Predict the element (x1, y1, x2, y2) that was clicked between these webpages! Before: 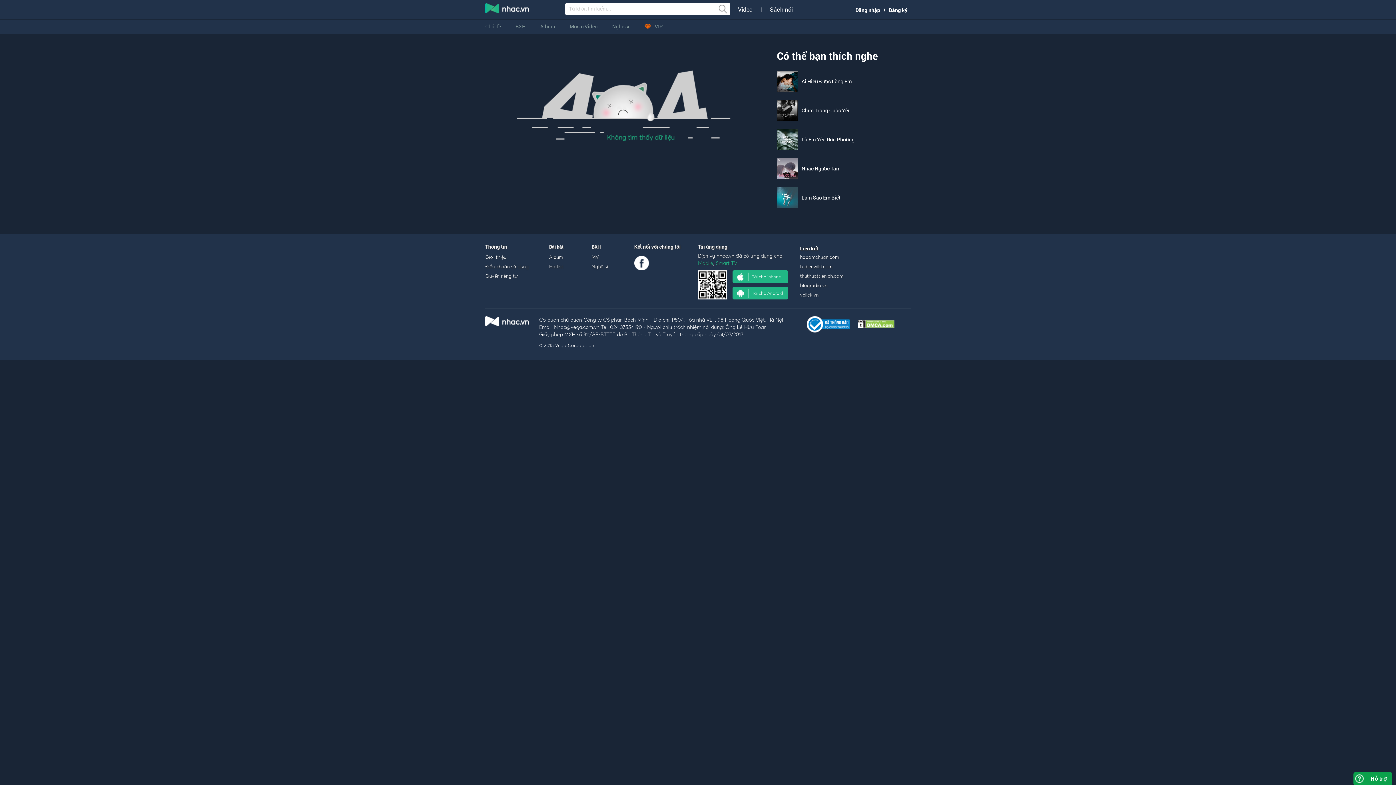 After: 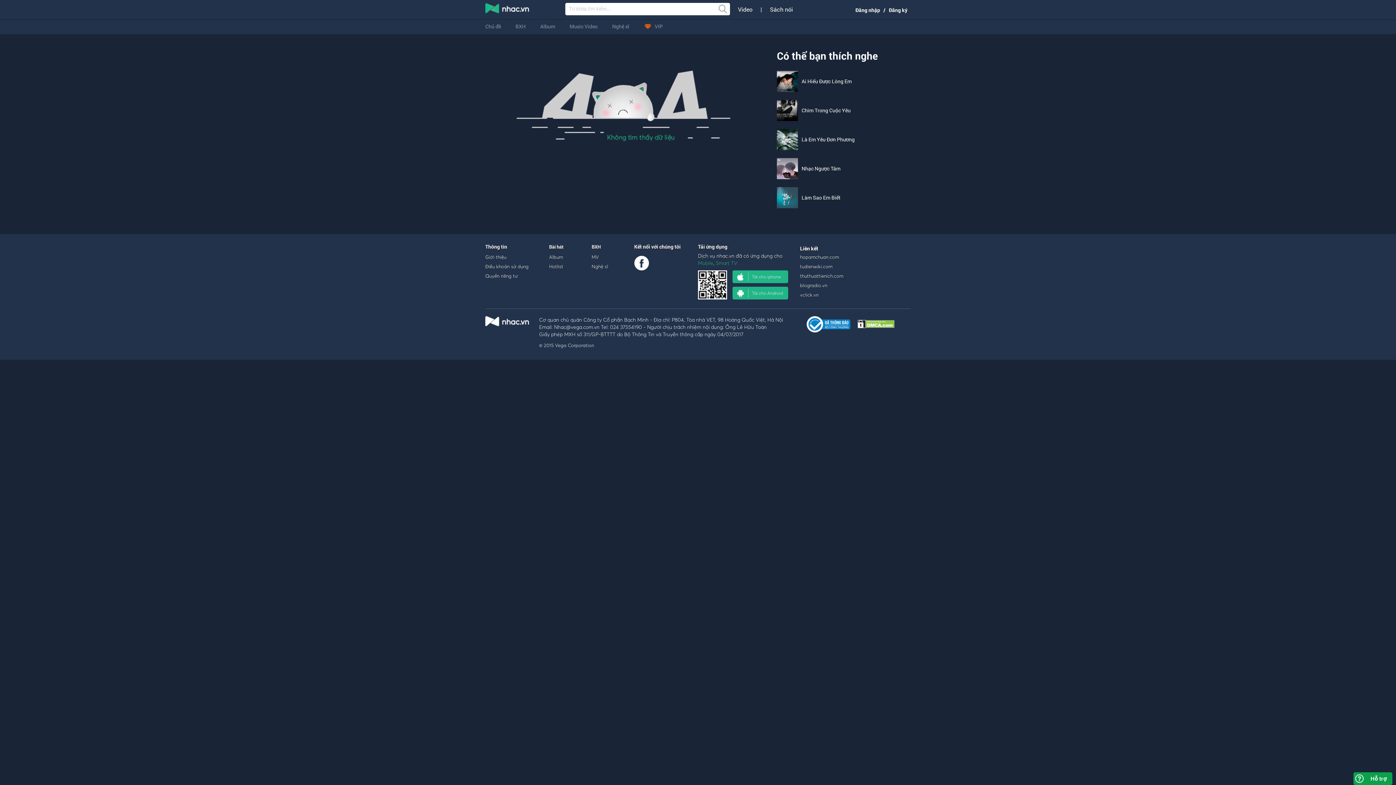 Action: bbox: (800, 292, 818, 297) label: vclick.vn